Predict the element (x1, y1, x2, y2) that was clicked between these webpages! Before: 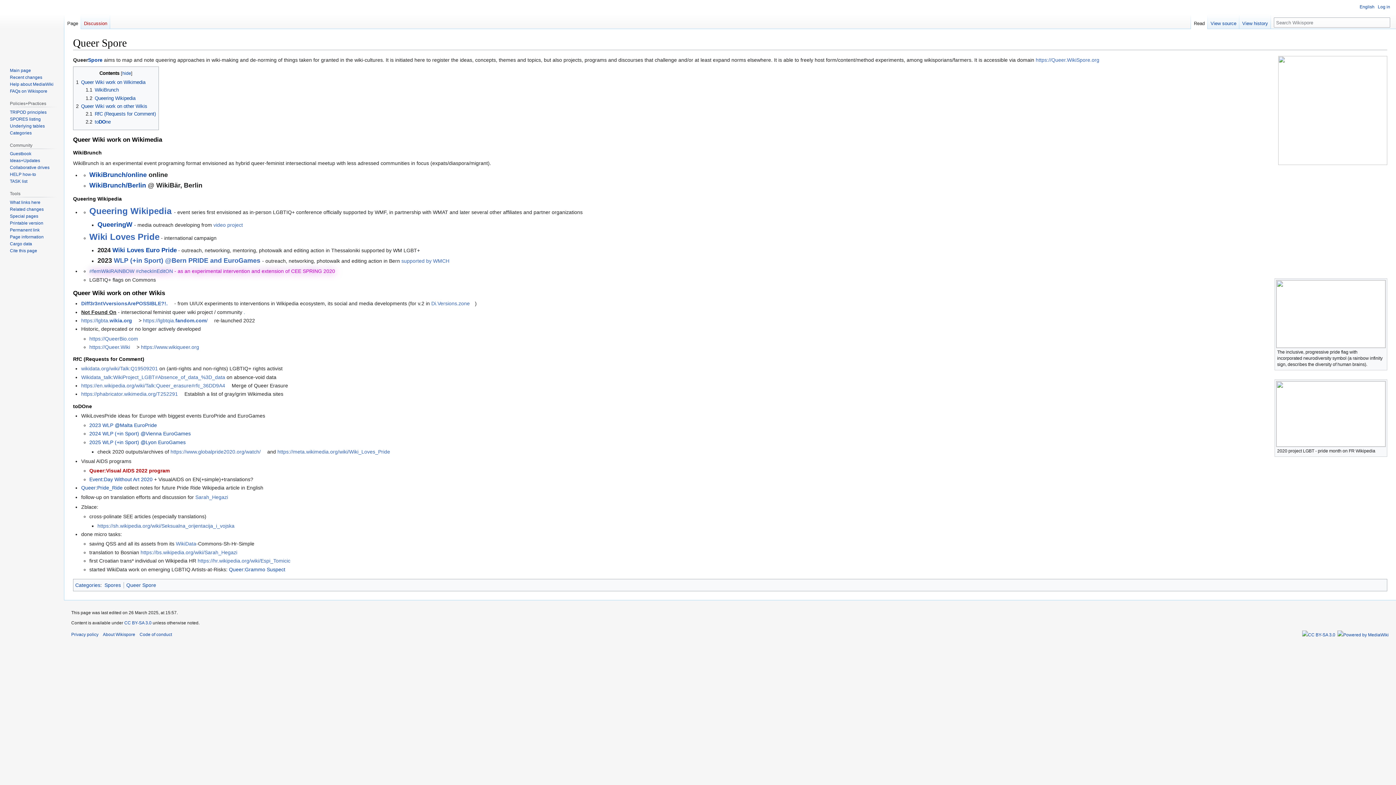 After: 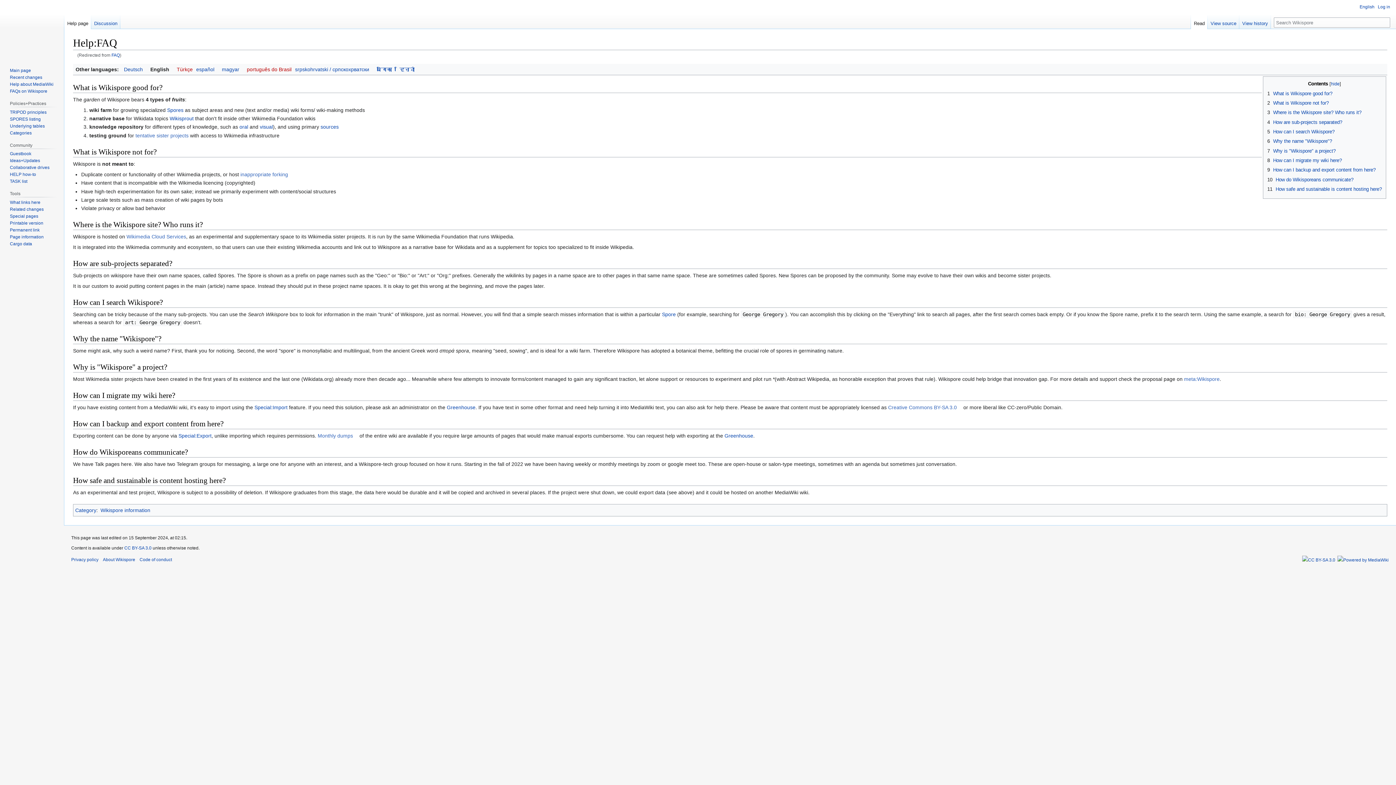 Action: label: FAQs on Wikispore bbox: (9, 88, 47, 93)